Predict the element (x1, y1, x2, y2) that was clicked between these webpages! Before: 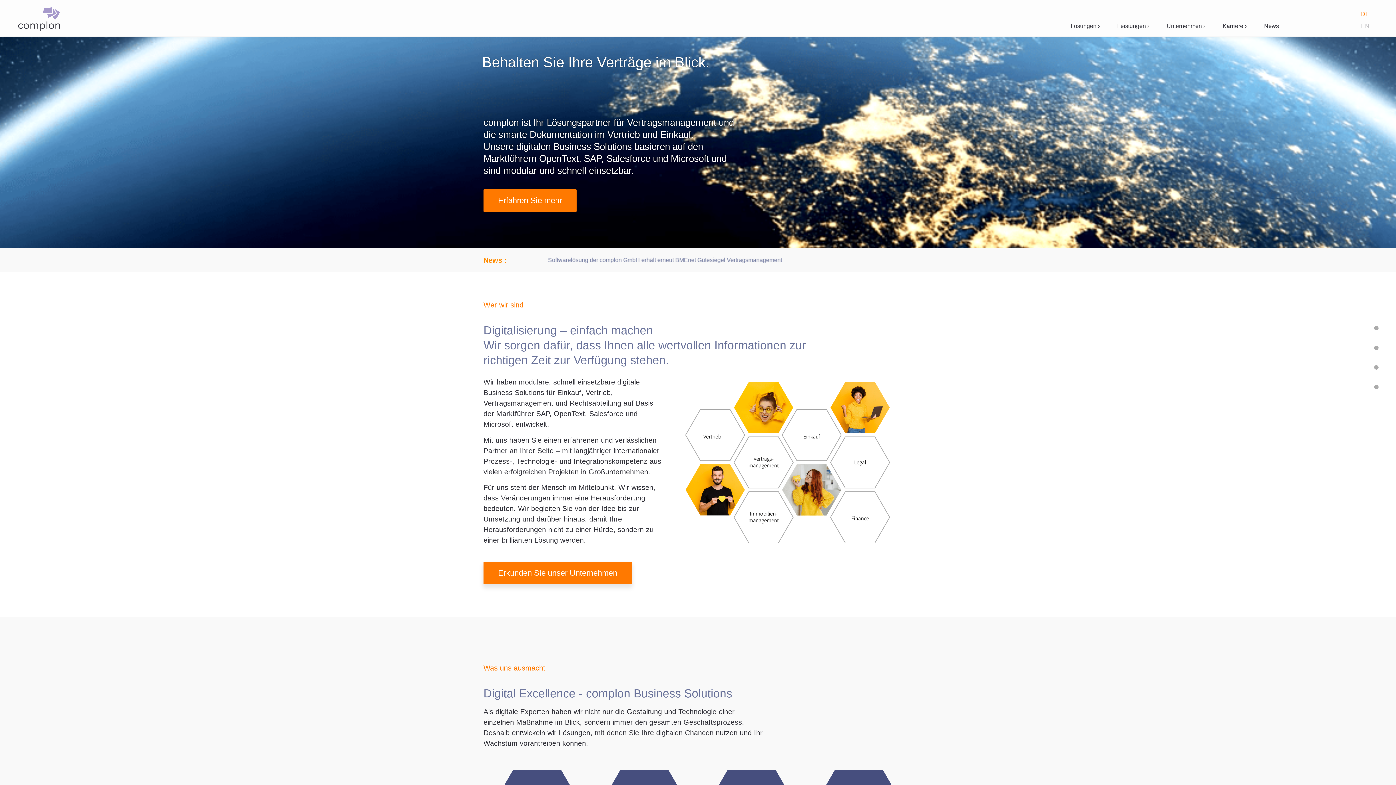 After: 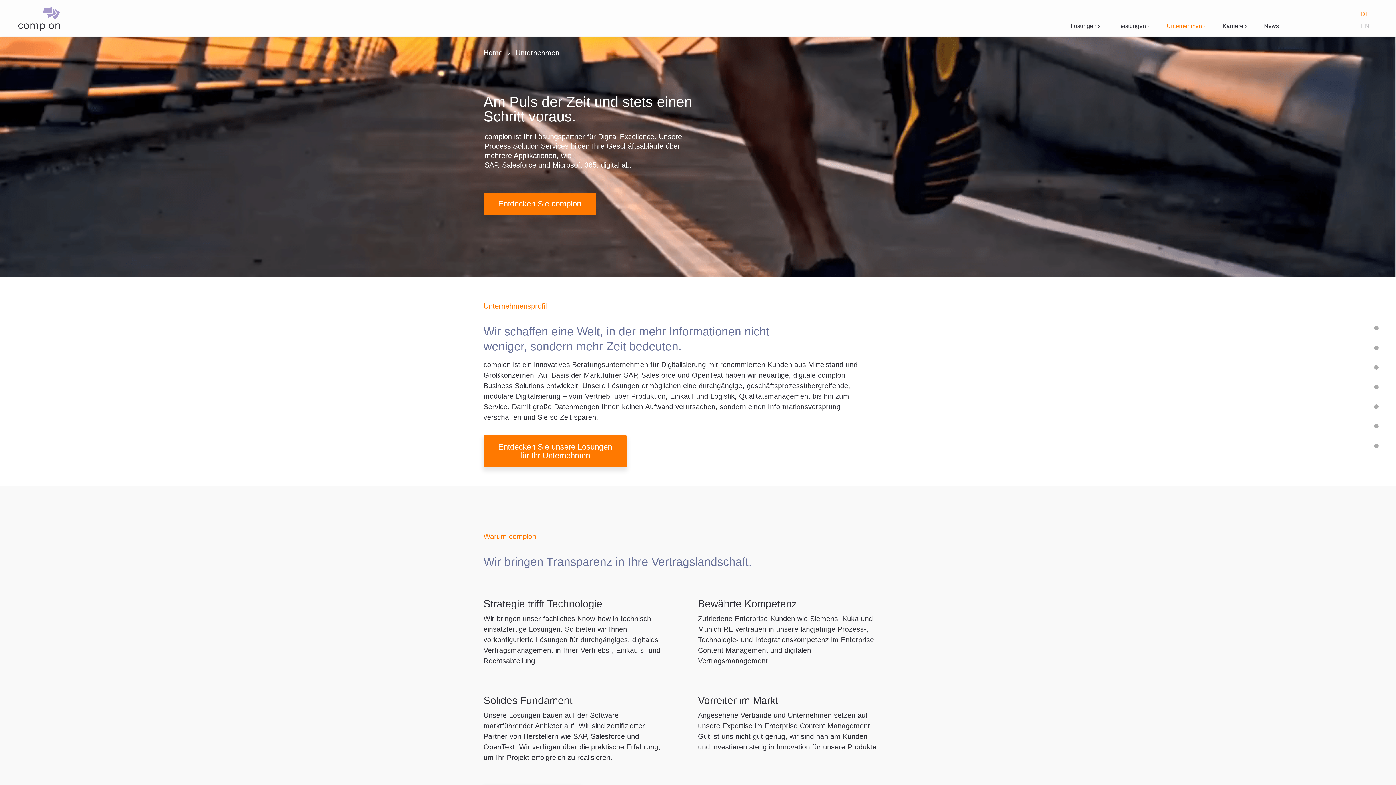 Action: bbox: (483, 562, 632, 584) label: Erkunden Sie unser Unternehmen